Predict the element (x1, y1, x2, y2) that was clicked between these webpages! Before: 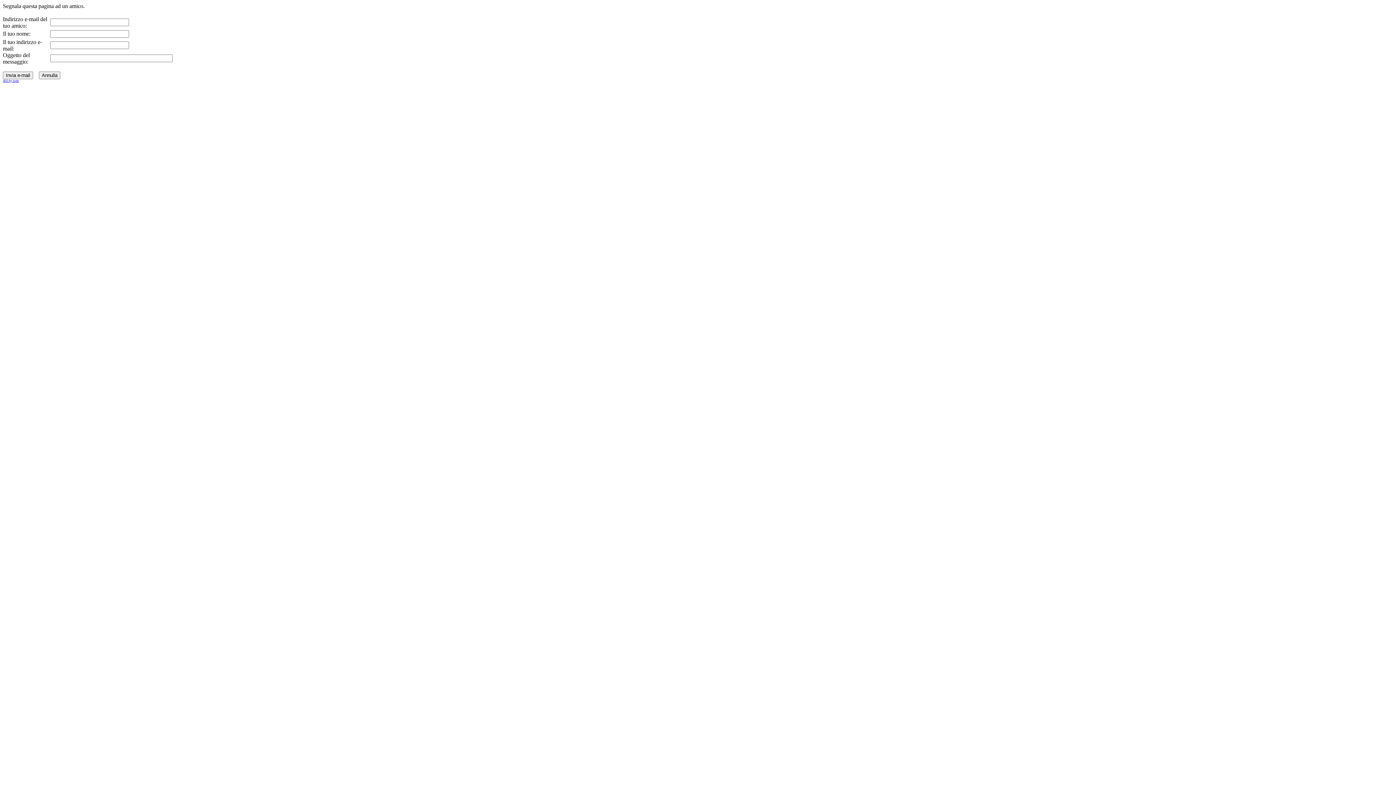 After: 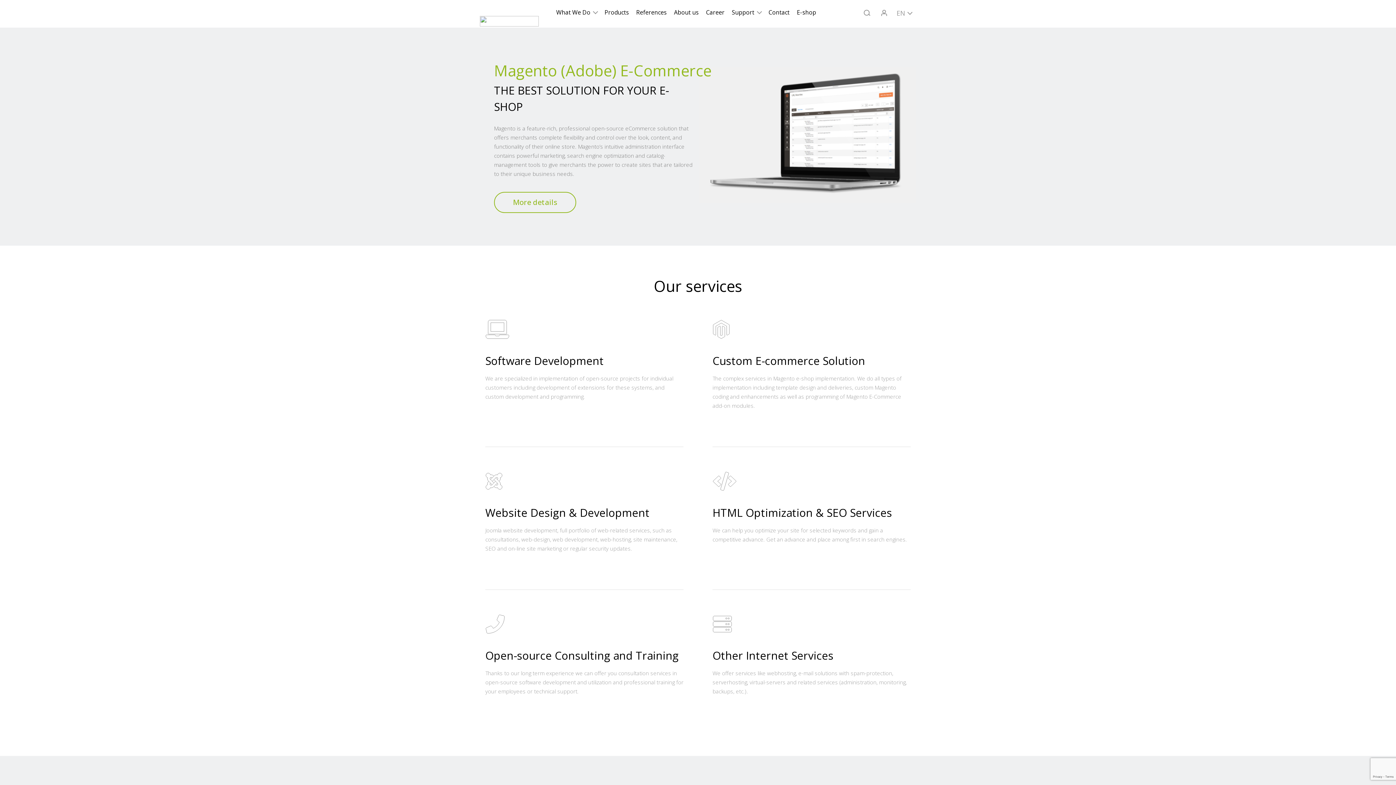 Action: label: SEO by Artio bbox: (2, 79, 18, 82)